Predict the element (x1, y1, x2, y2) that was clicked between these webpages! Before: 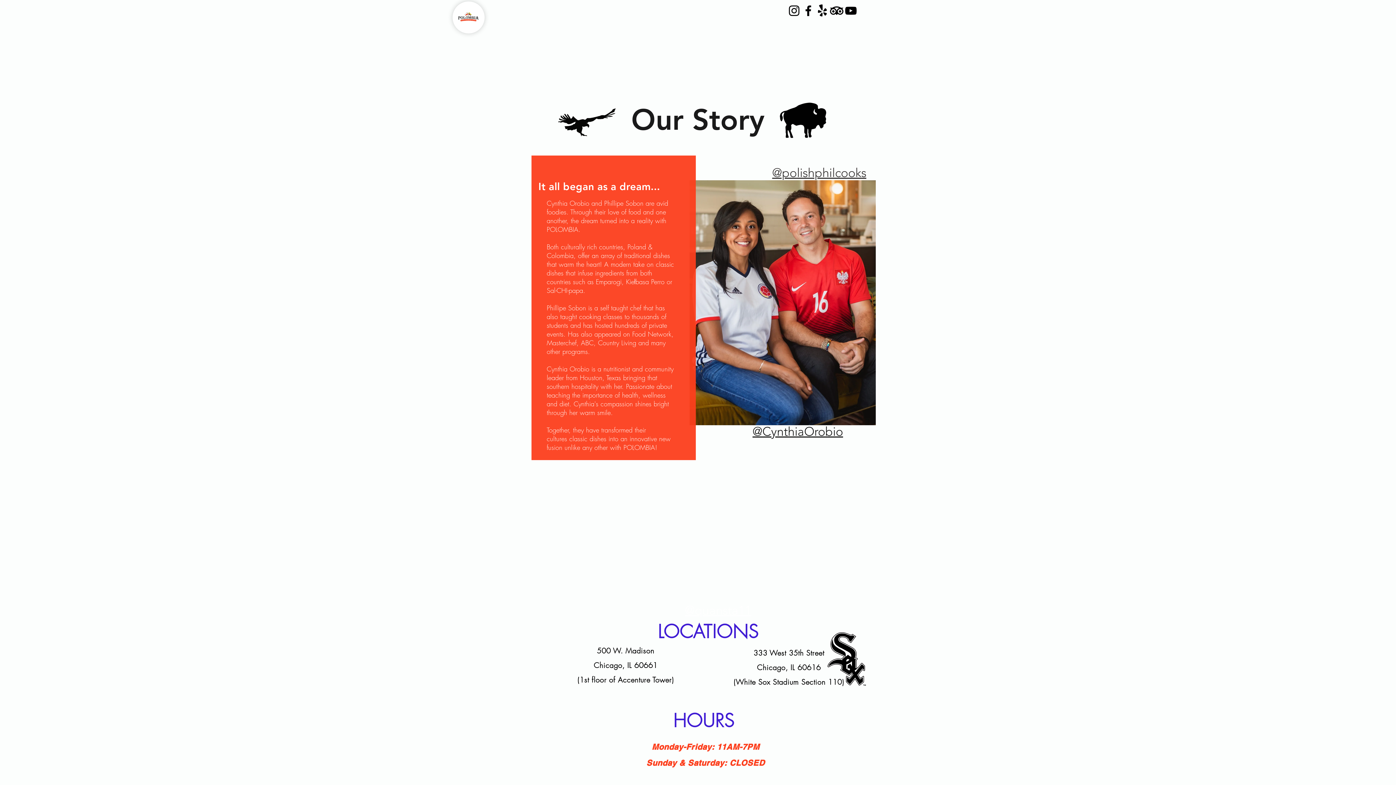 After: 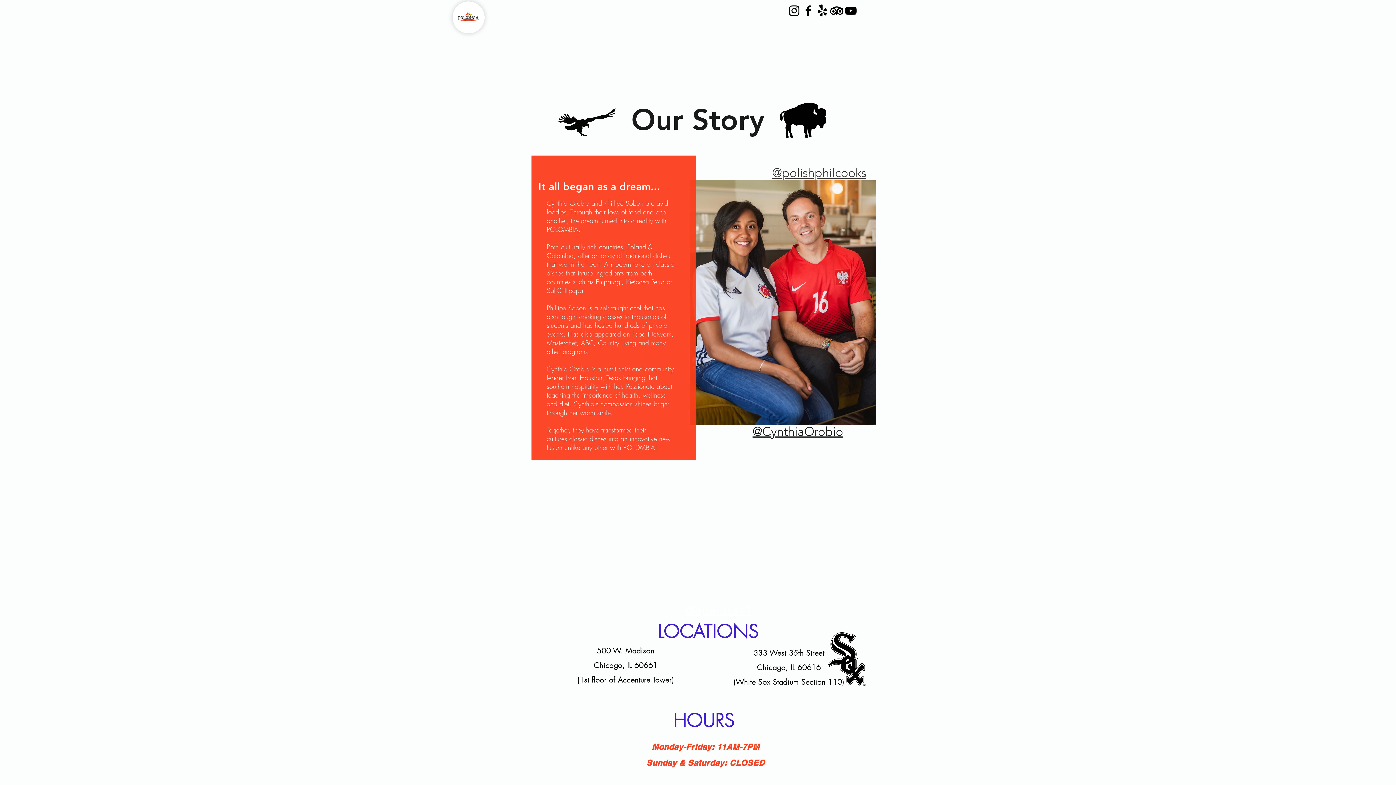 Action: bbox: (801, 3, 815, 17) label: Facebook